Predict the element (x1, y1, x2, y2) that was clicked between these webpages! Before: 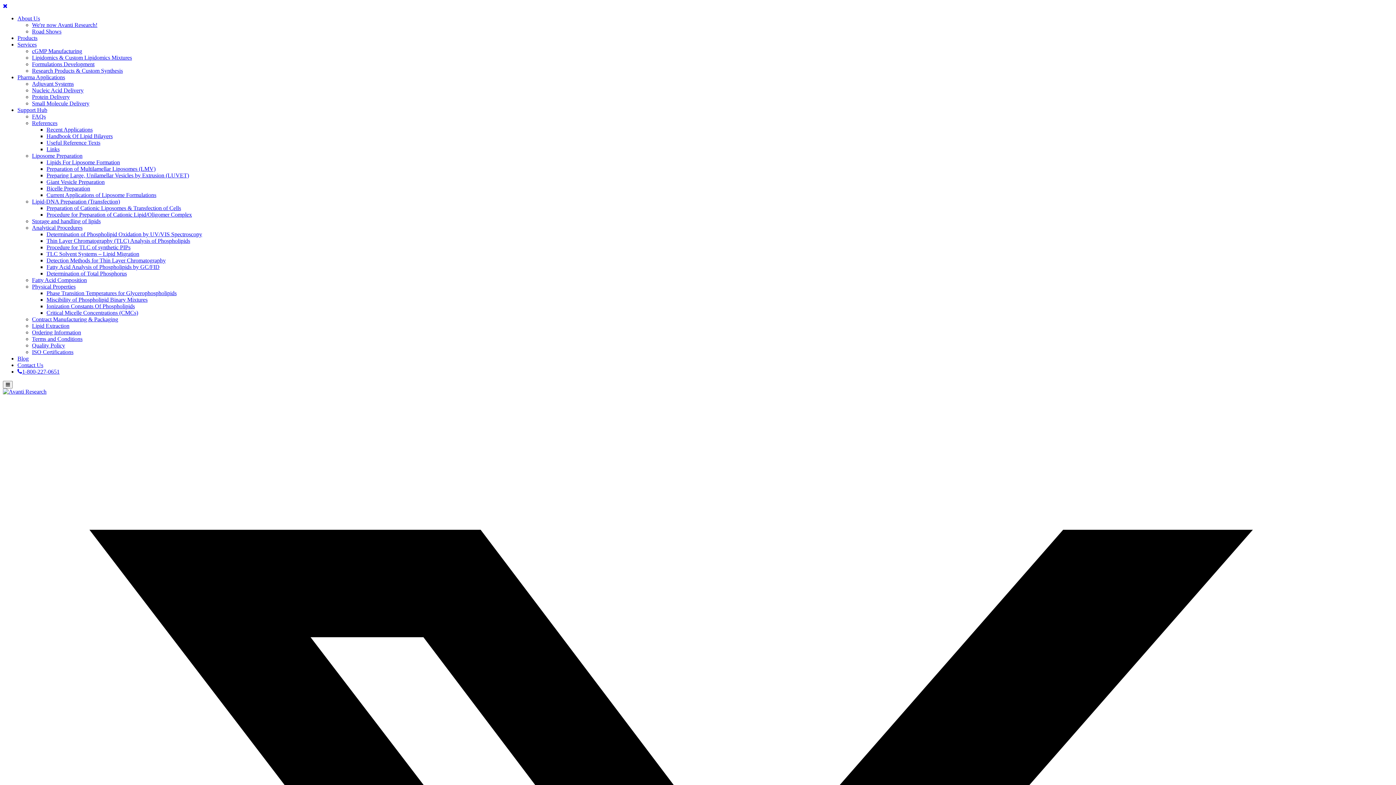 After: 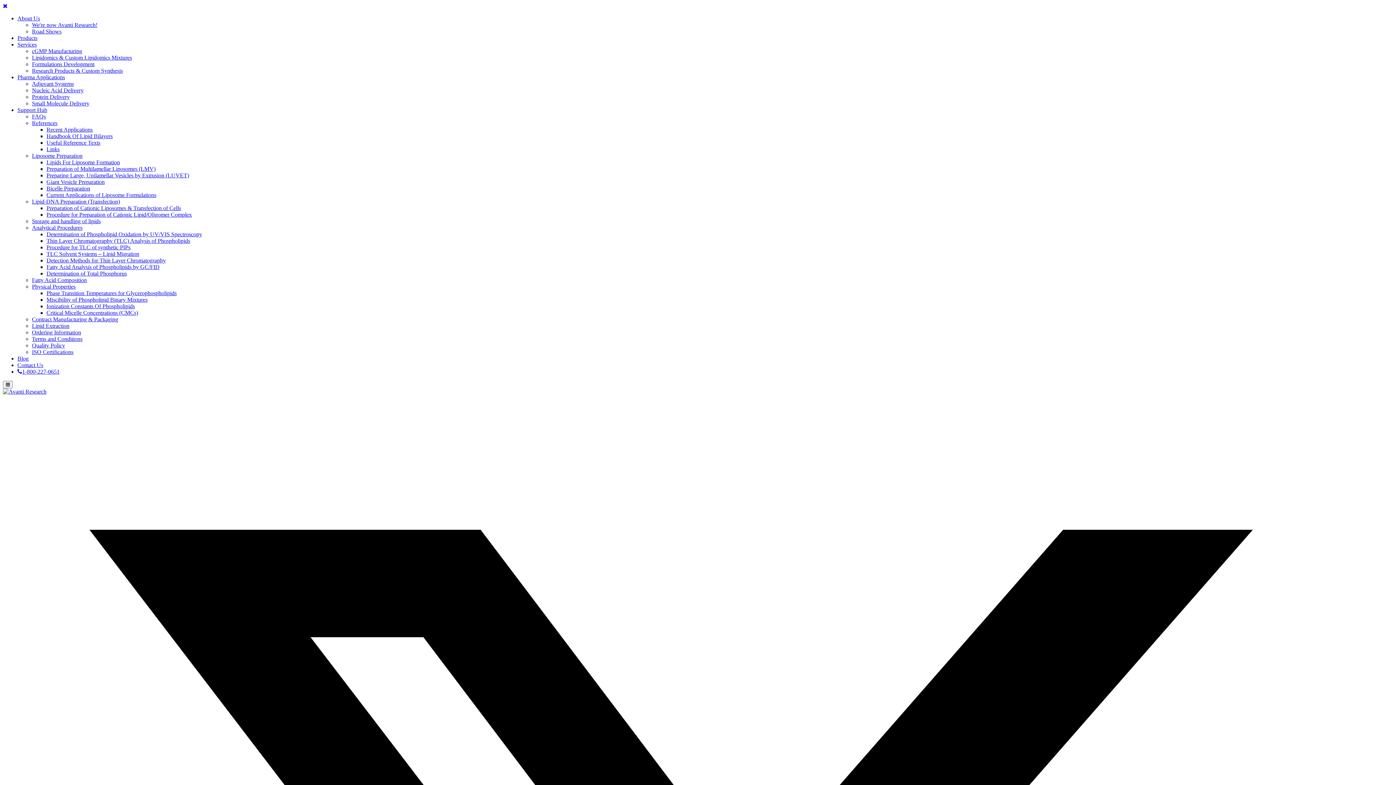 Action: bbox: (17, 15, 40, 21) label: About Us